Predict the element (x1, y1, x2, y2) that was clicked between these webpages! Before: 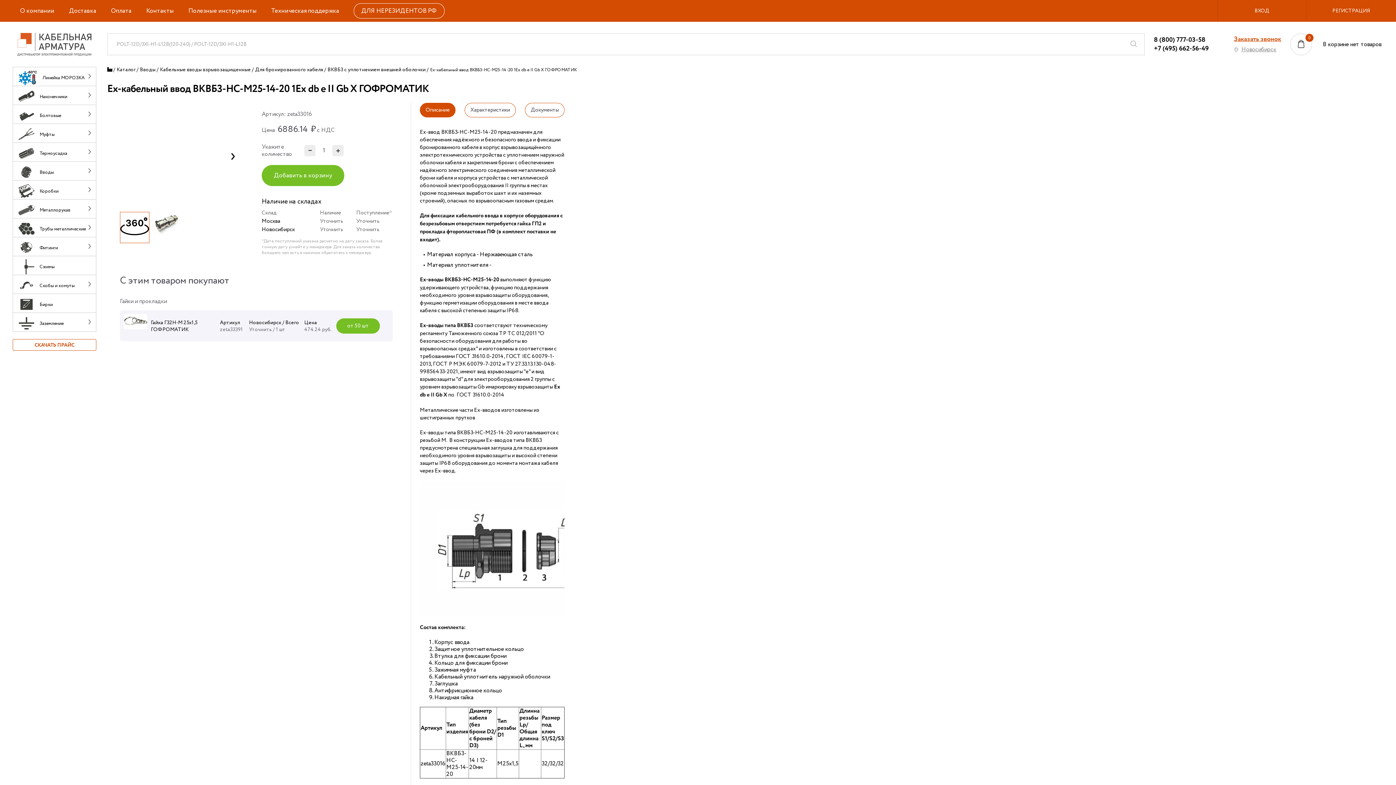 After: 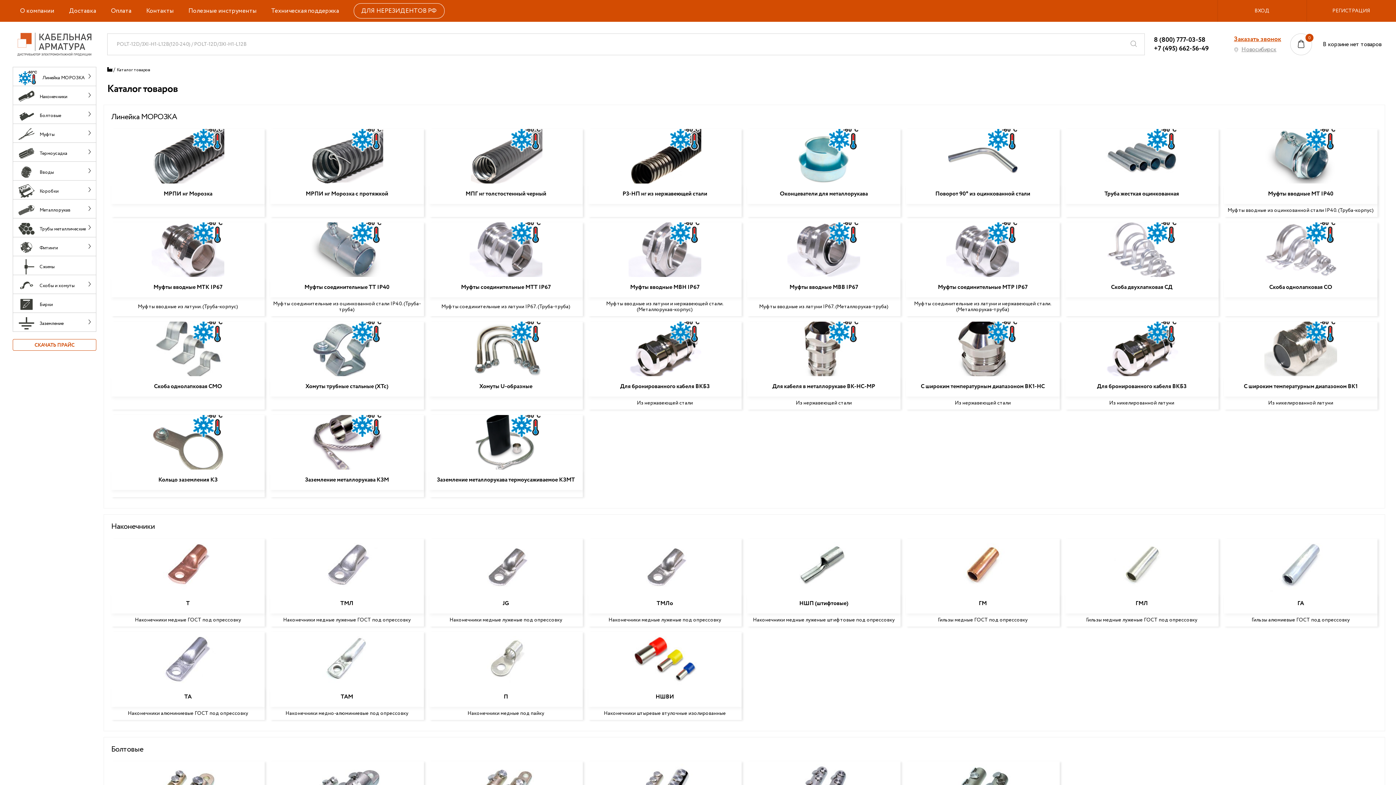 Action: label: Каталог bbox: (116, 67, 135, 72)